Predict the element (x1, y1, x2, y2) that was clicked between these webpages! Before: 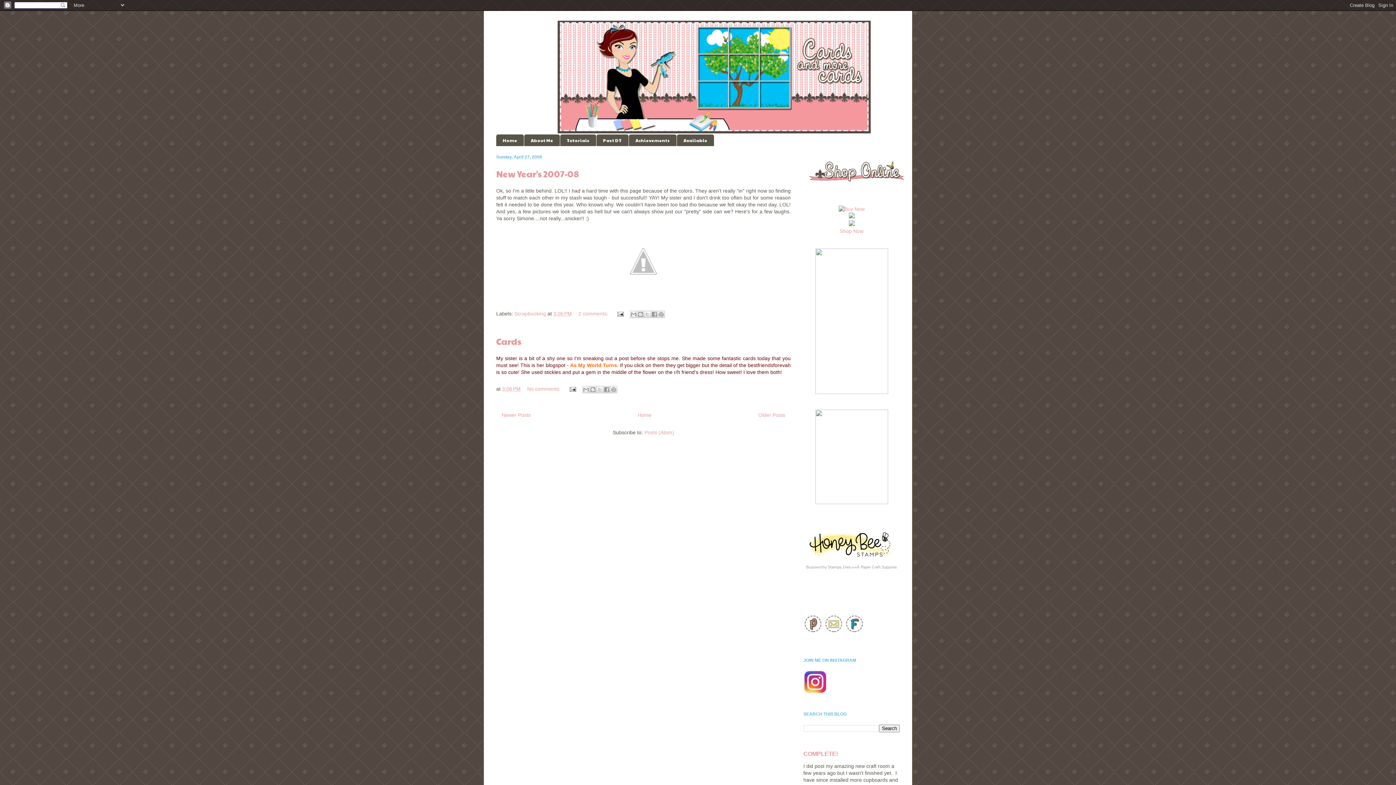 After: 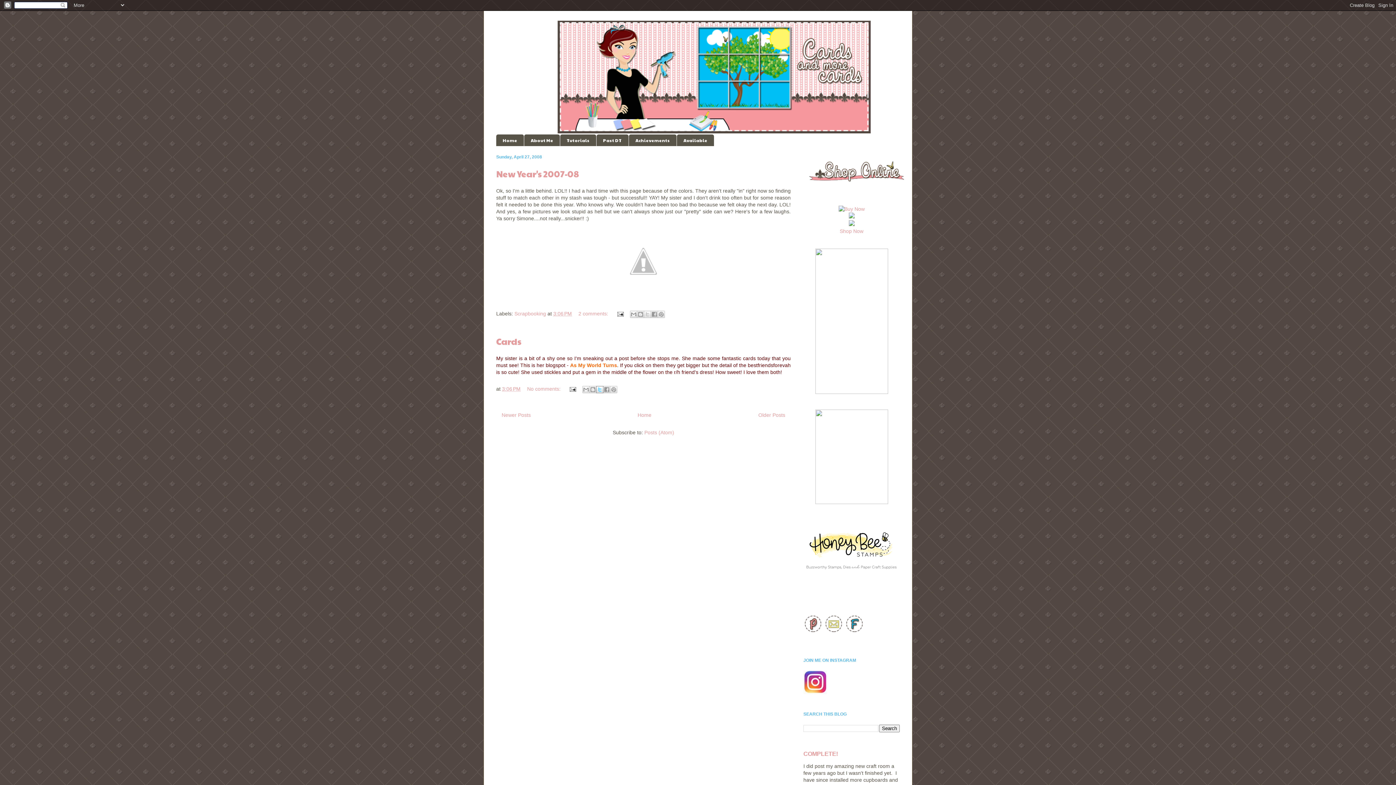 Action: bbox: (596, 386, 603, 393) label: Share to X